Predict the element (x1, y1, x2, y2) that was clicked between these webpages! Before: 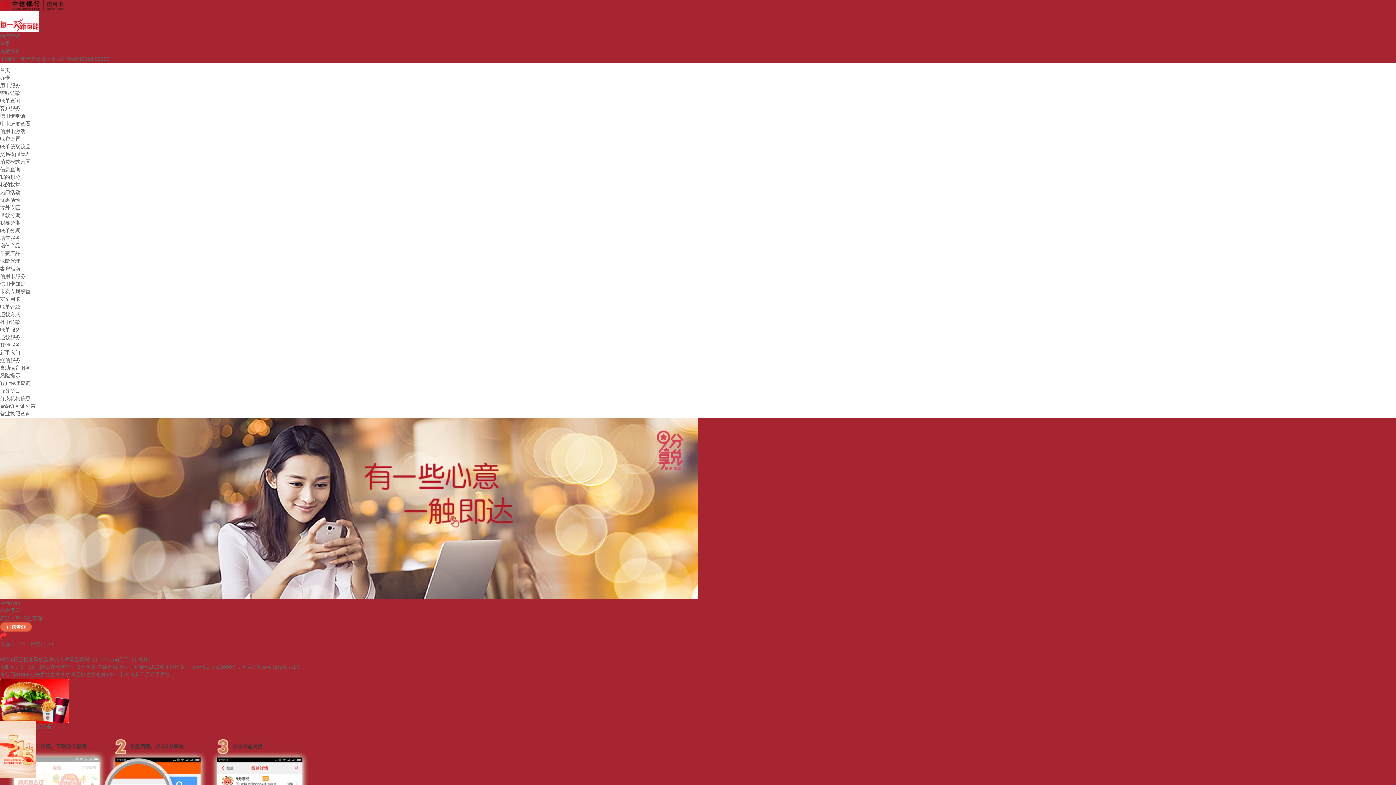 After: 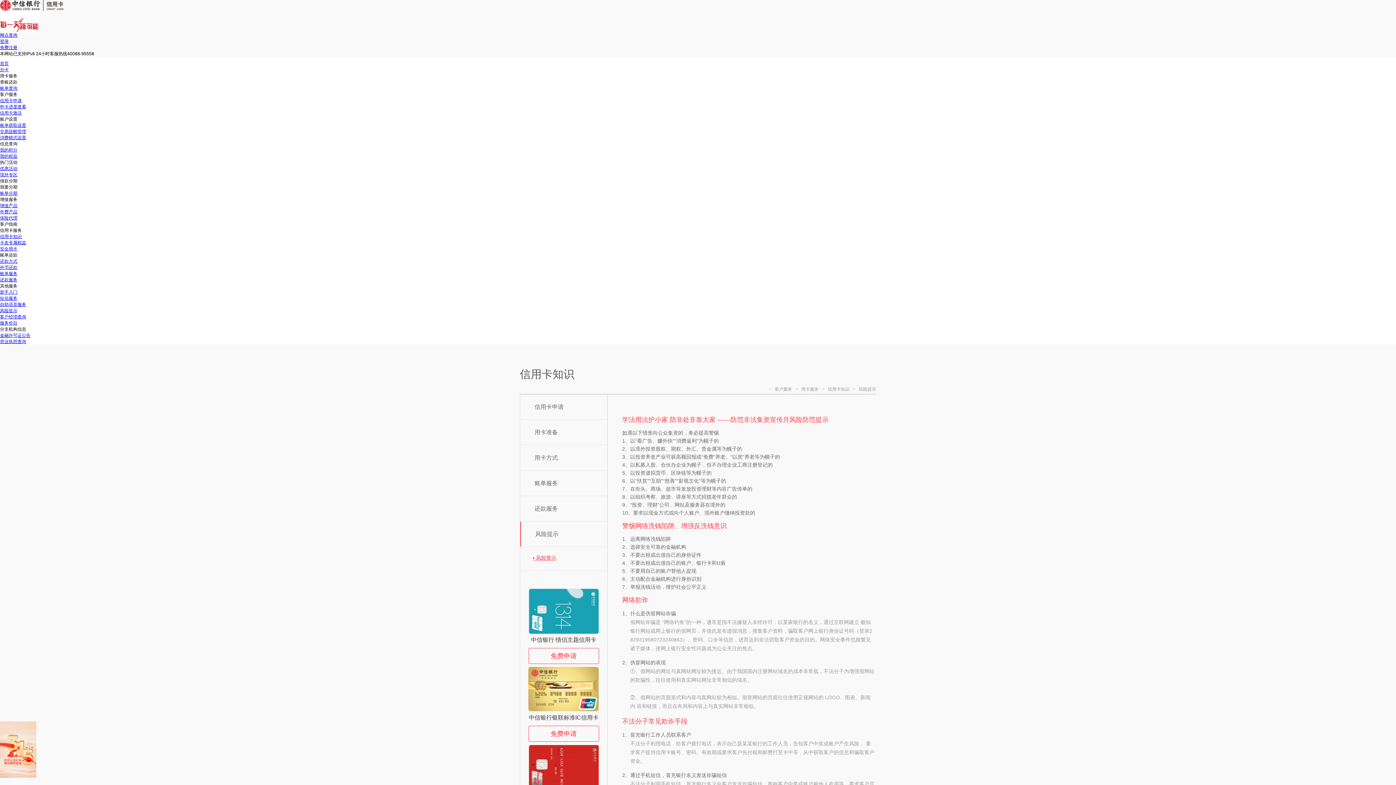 Action: label: 风险提示 bbox: (0, 372, 20, 378)